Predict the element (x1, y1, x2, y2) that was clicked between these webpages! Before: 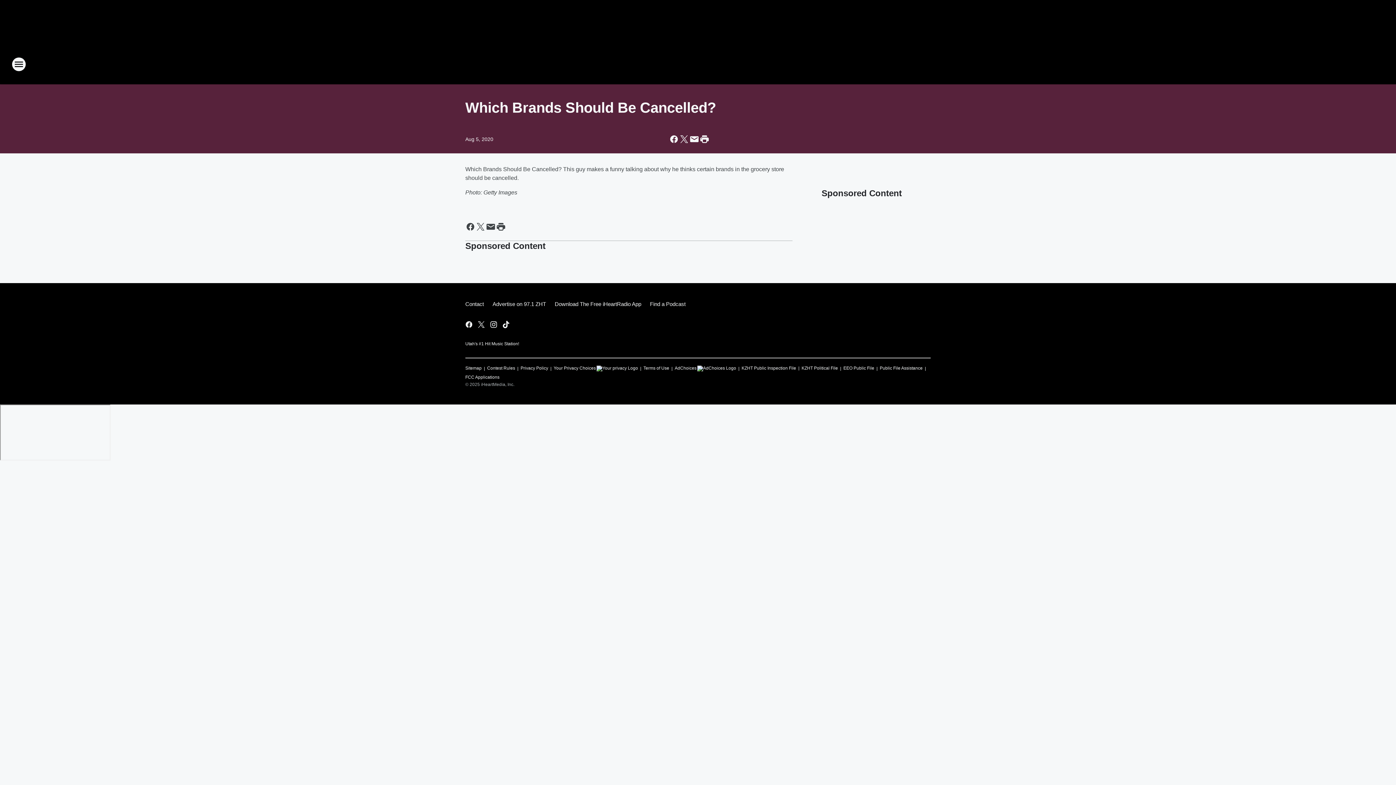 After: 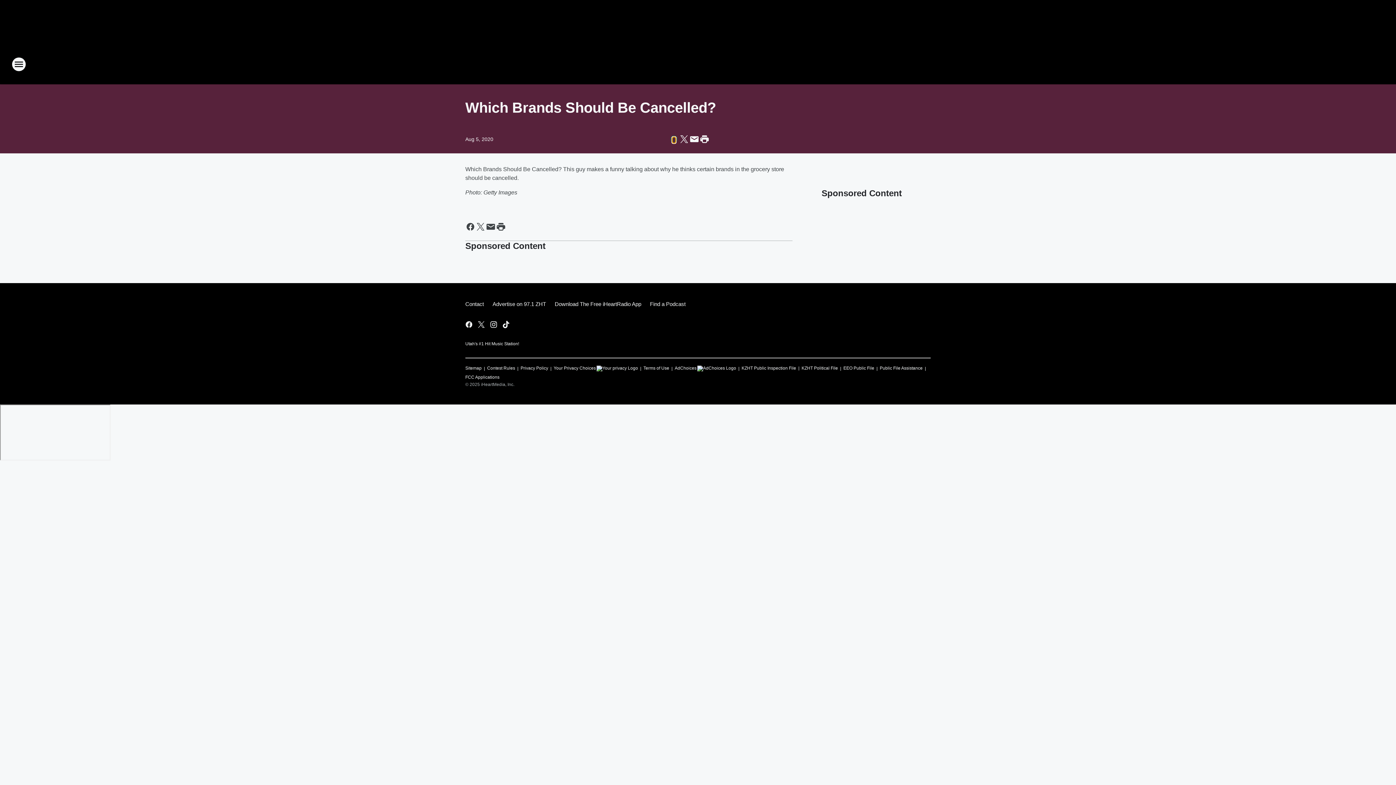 Action: label: Share this page on Facebook bbox: (669, 134, 679, 144)